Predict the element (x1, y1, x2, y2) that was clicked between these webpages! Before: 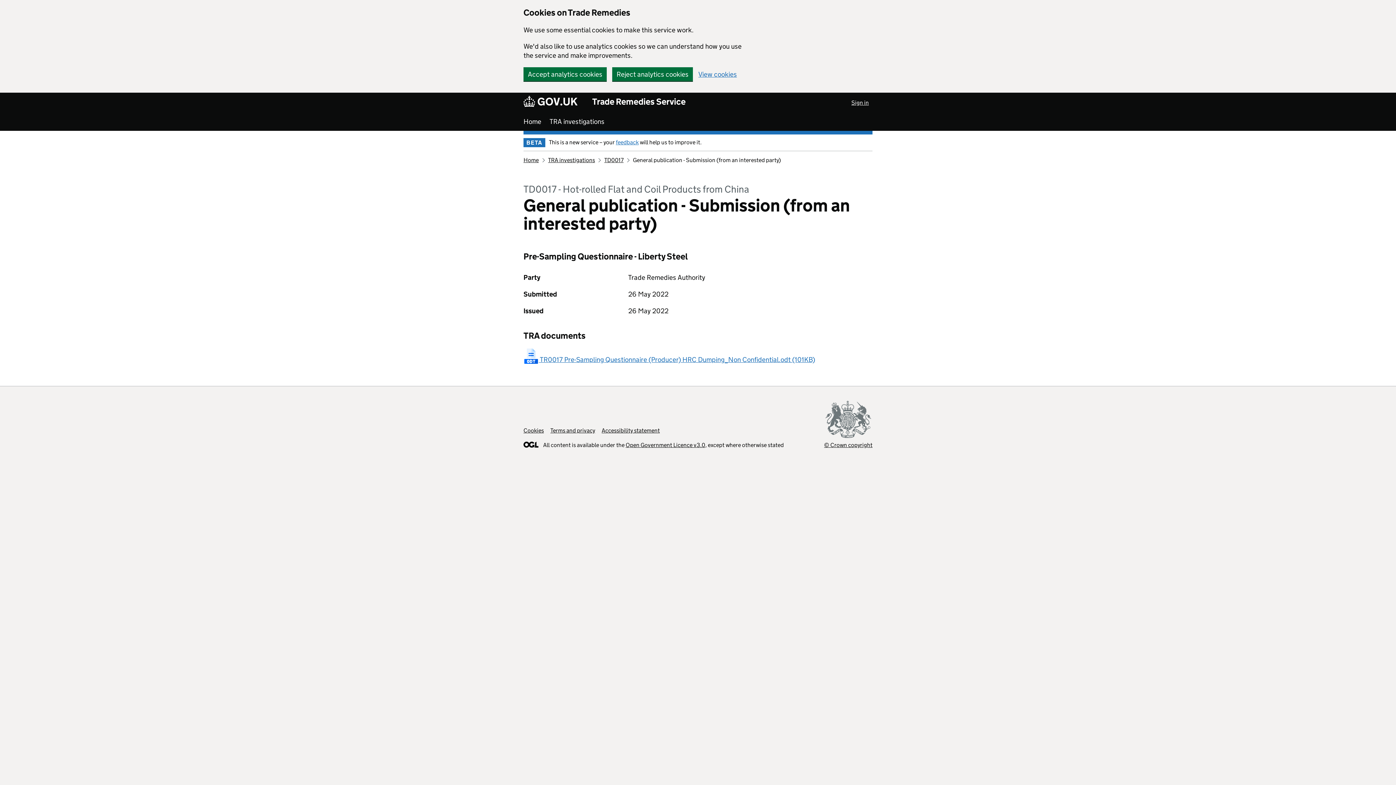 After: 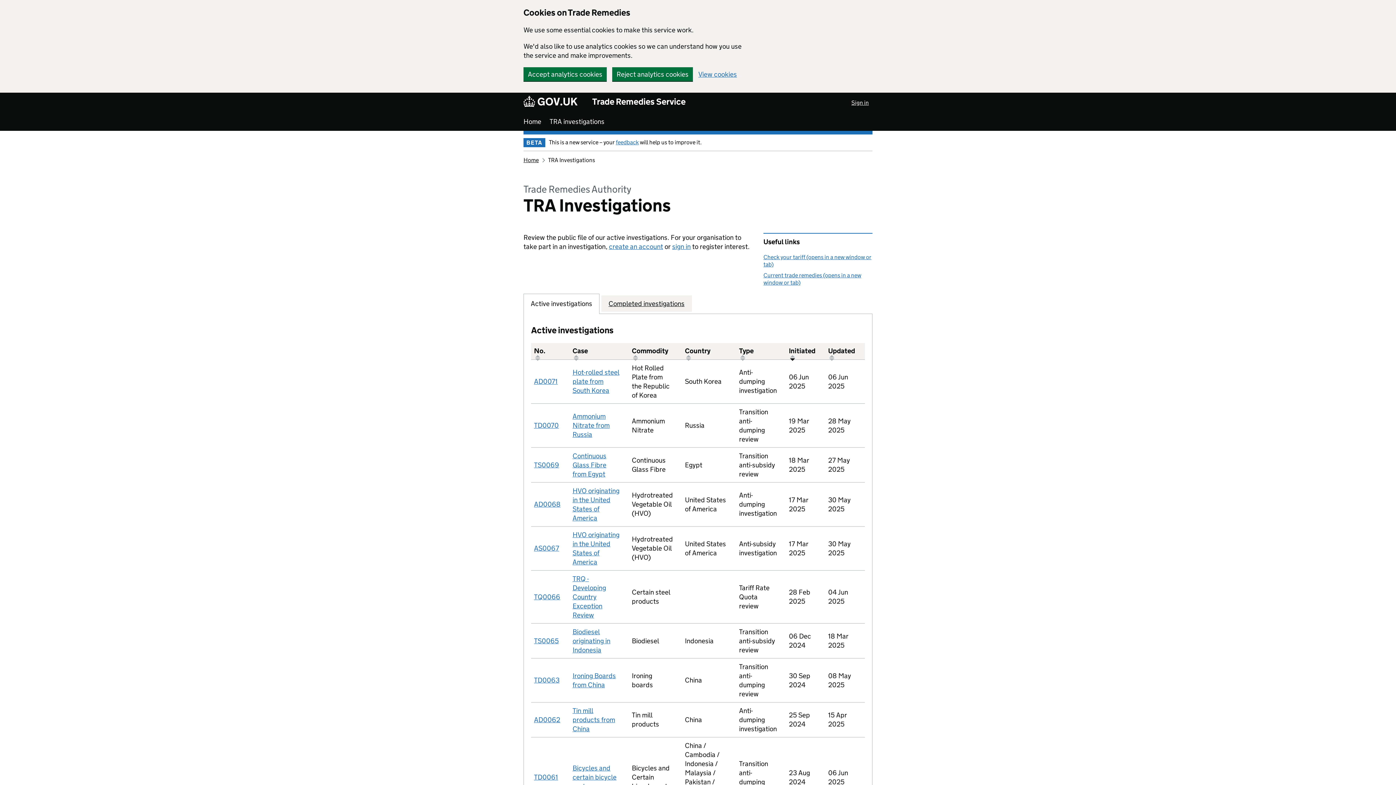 Action: label: TRA investigations bbox: (549, 117, 604, 125)